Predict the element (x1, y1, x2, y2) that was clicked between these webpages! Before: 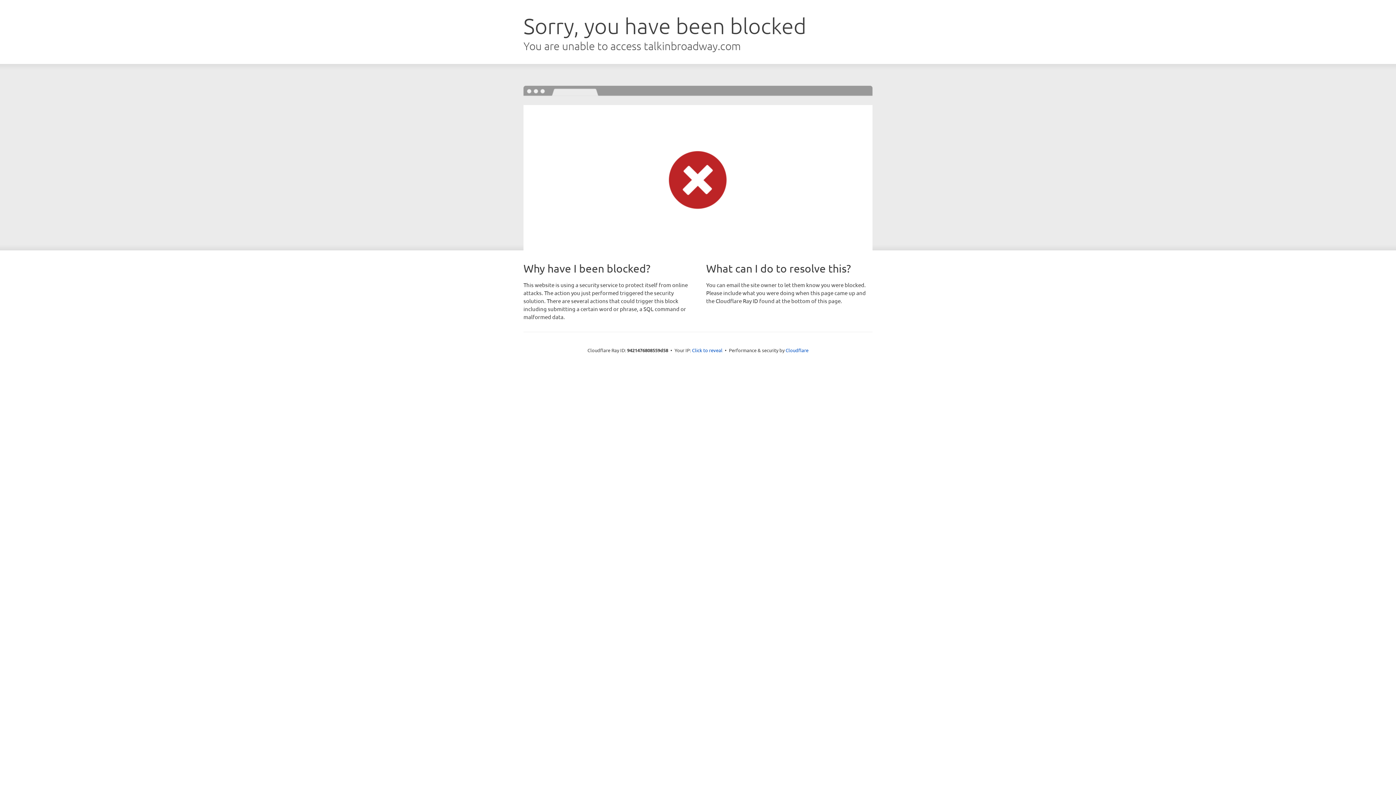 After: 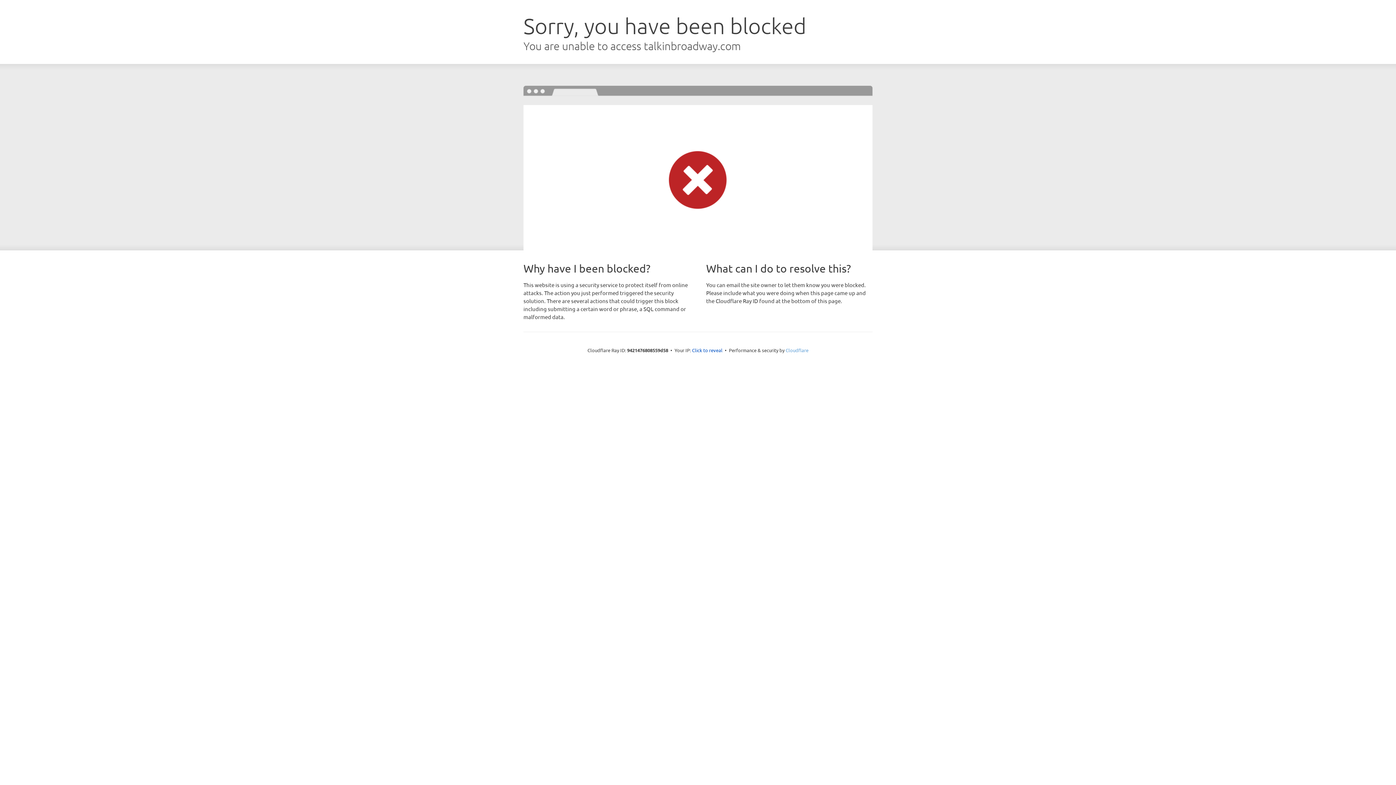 Action: label: Cloudflare bbox: (785, 347, 808, 353)